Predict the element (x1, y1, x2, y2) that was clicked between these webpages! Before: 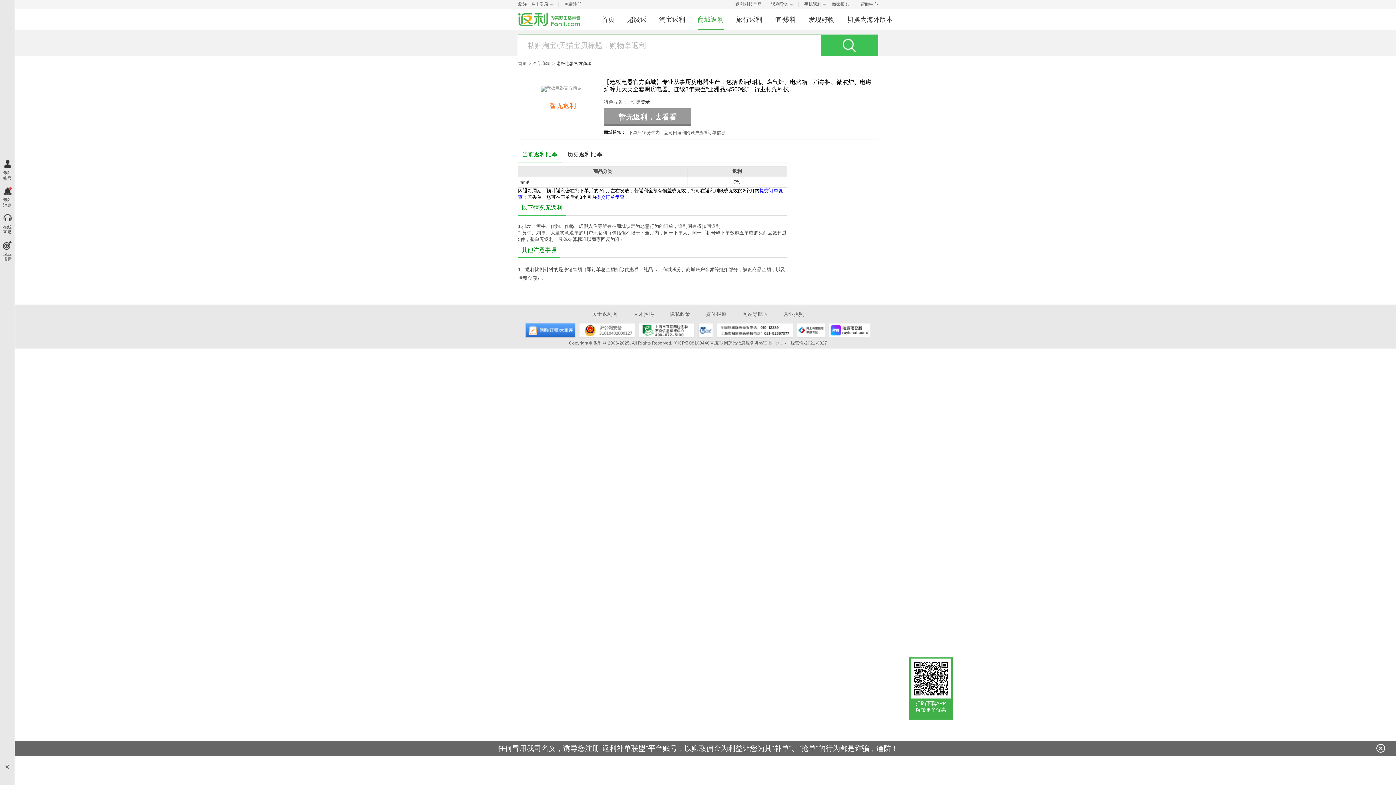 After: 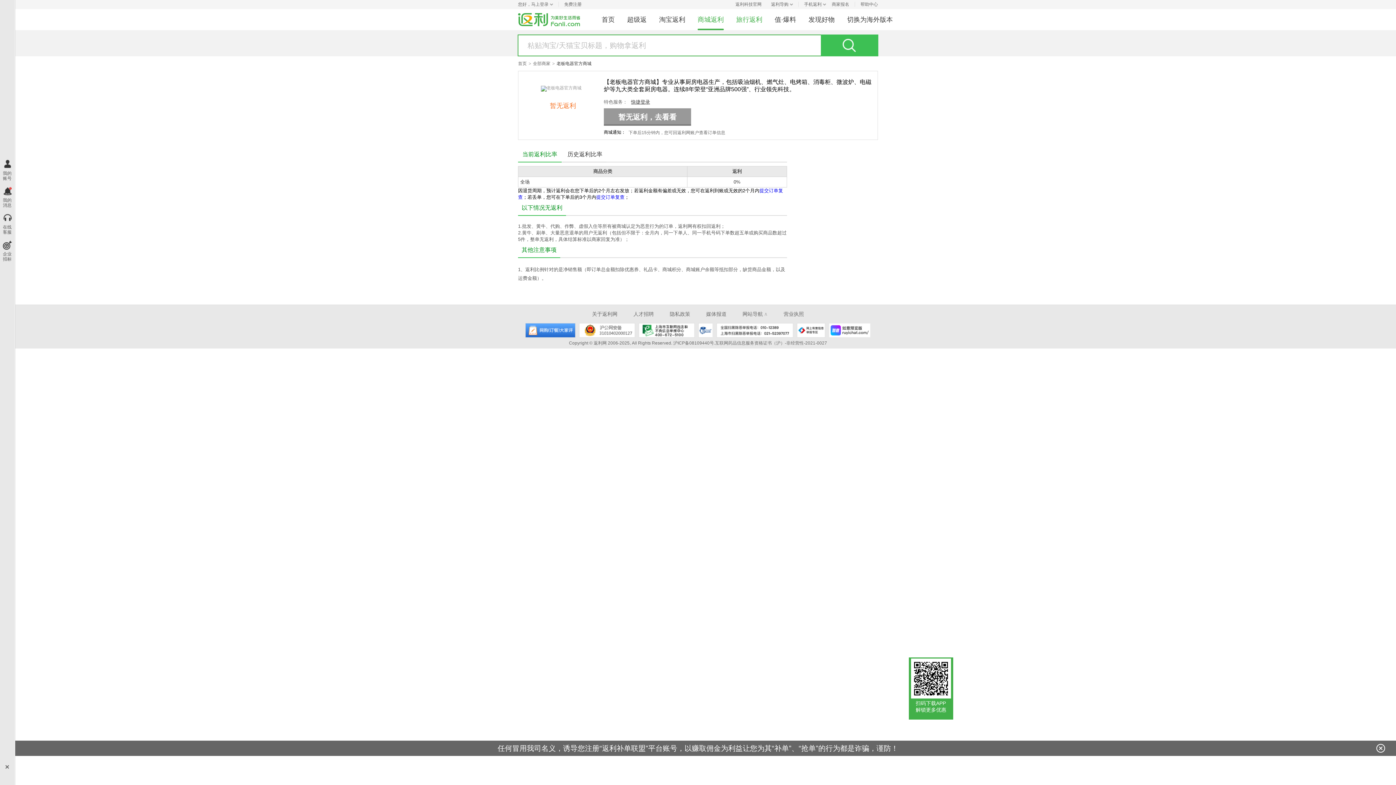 Action: bbox: (736, 9, 762, 30) label: 旅行返利